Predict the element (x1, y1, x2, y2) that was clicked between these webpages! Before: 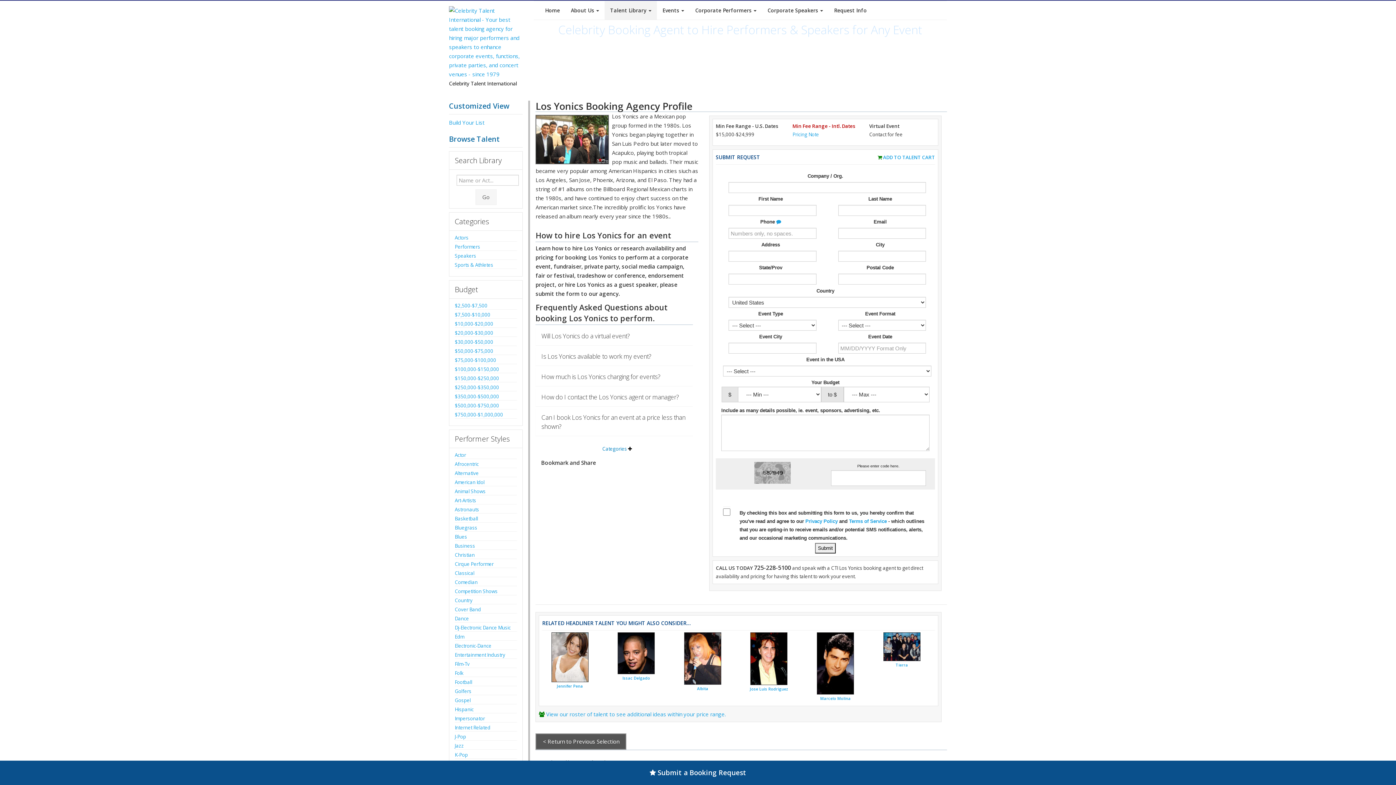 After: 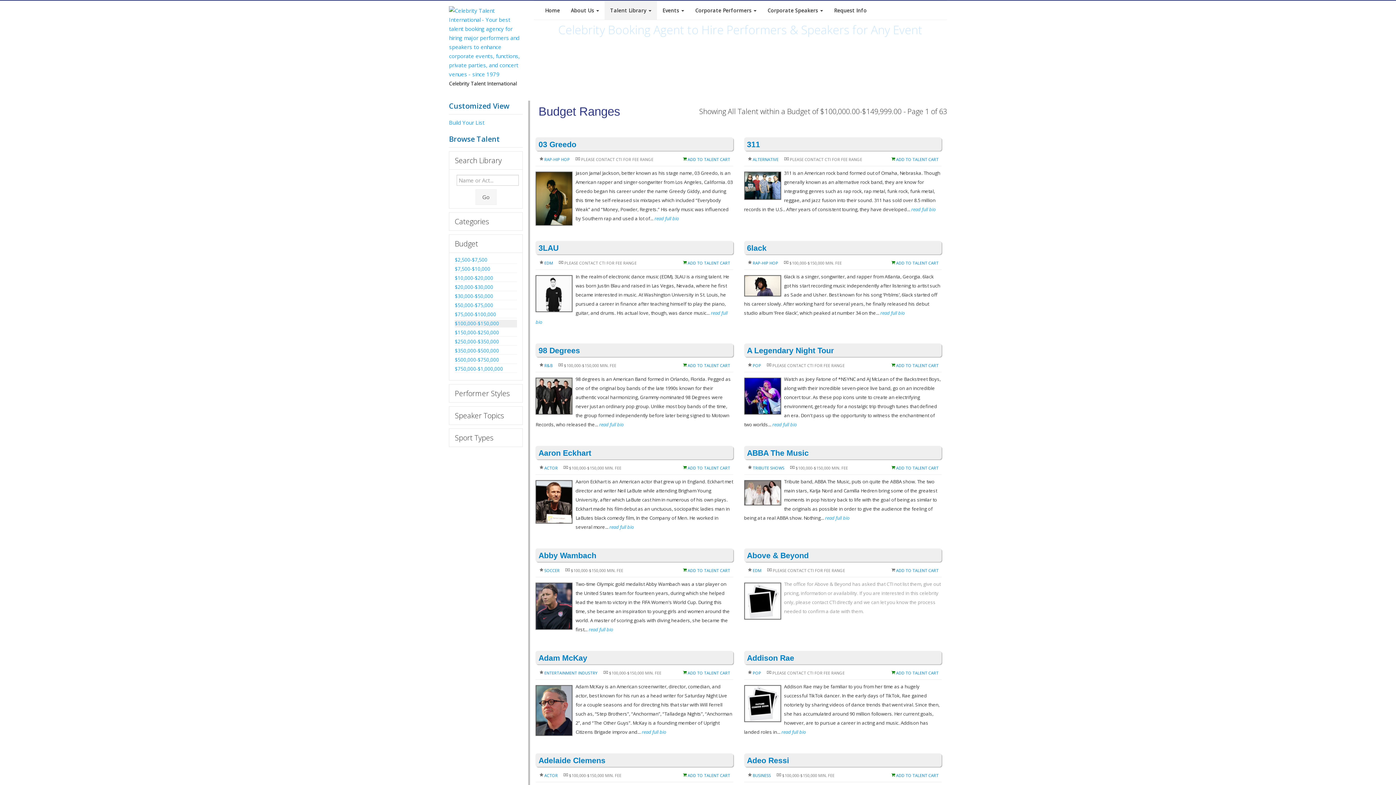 Action: bbox: (454, 367, 517, 371) label: $100,000-$150,000